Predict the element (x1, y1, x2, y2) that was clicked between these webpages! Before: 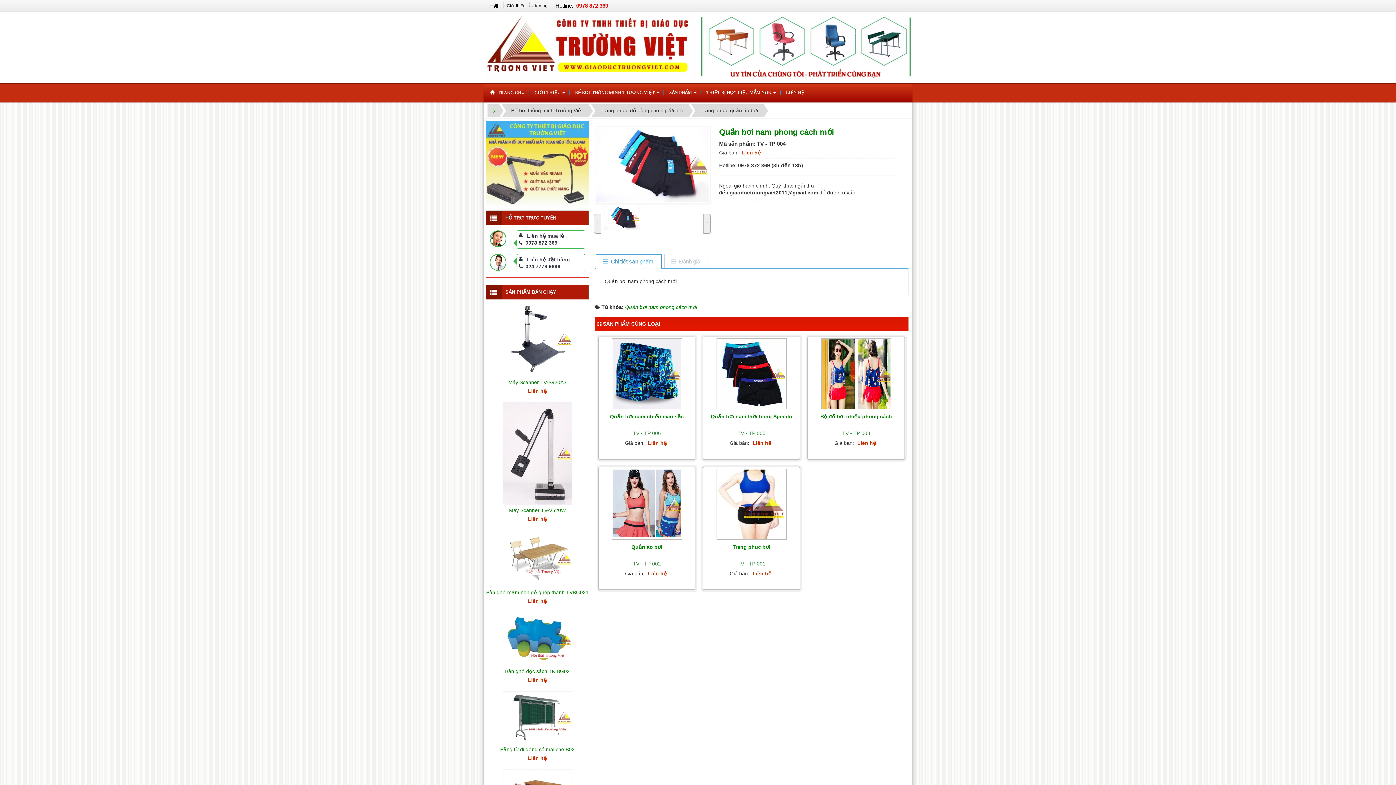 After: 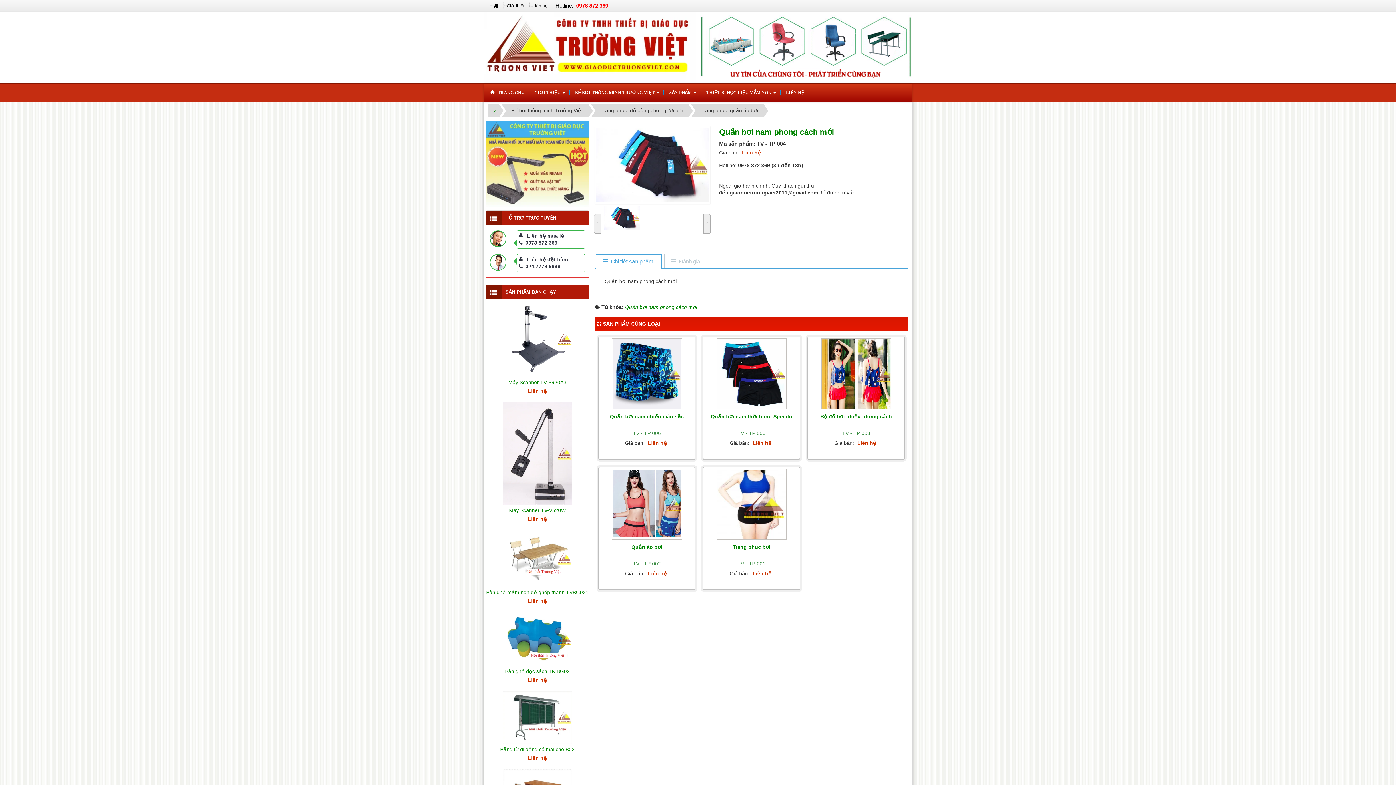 Action: label:  024.7779 9696 bbox: (518, 263, 560, 269)